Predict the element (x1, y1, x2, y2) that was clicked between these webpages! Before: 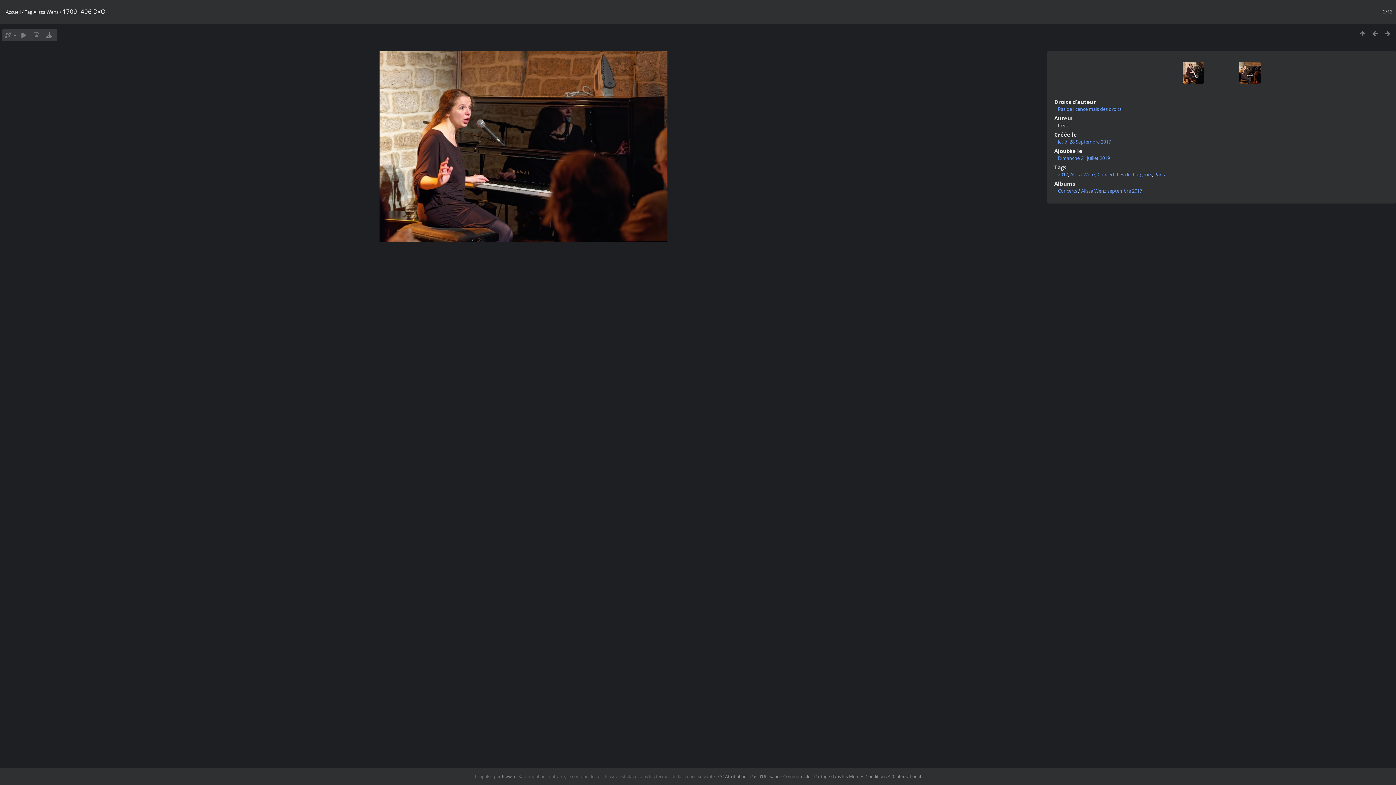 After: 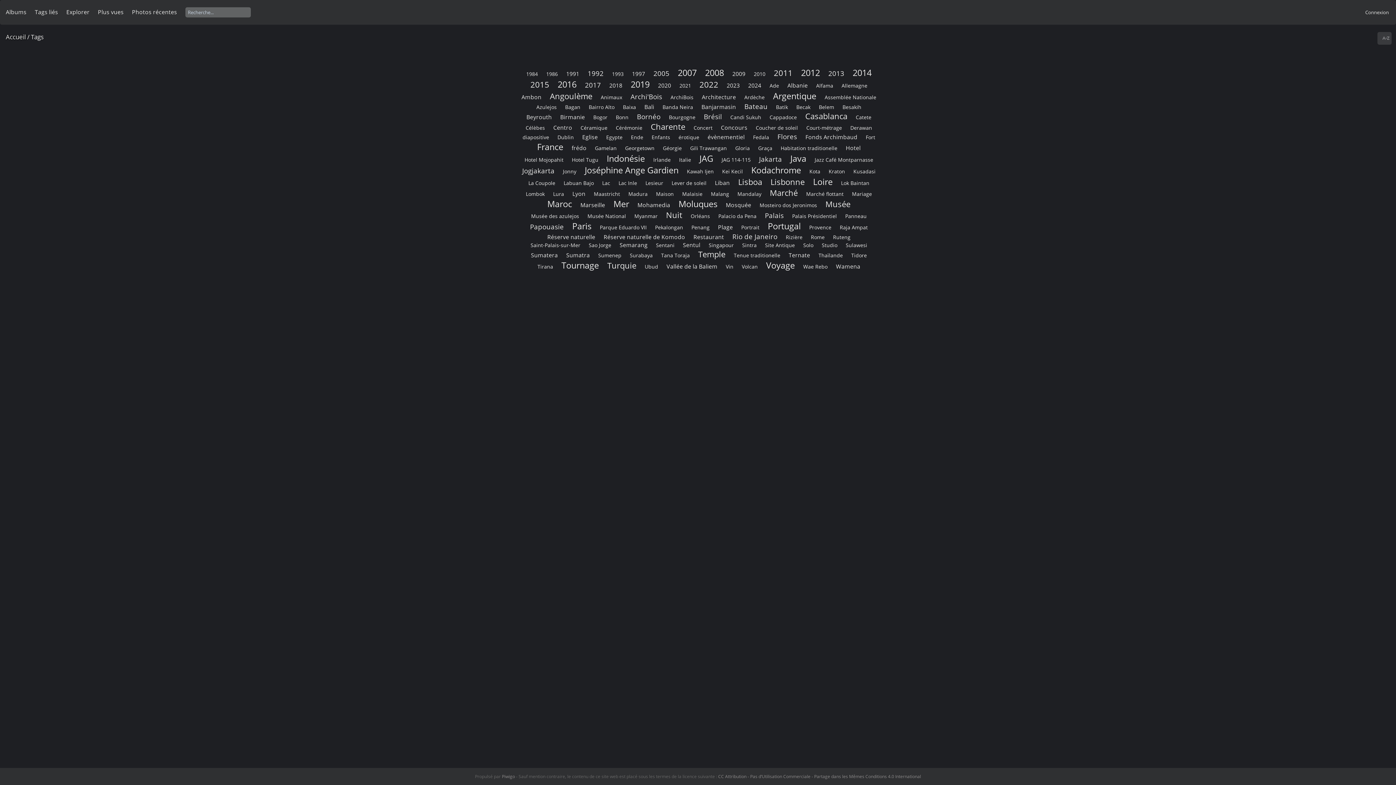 Action: bbox: (24, 8, 32, 15) label: Tag